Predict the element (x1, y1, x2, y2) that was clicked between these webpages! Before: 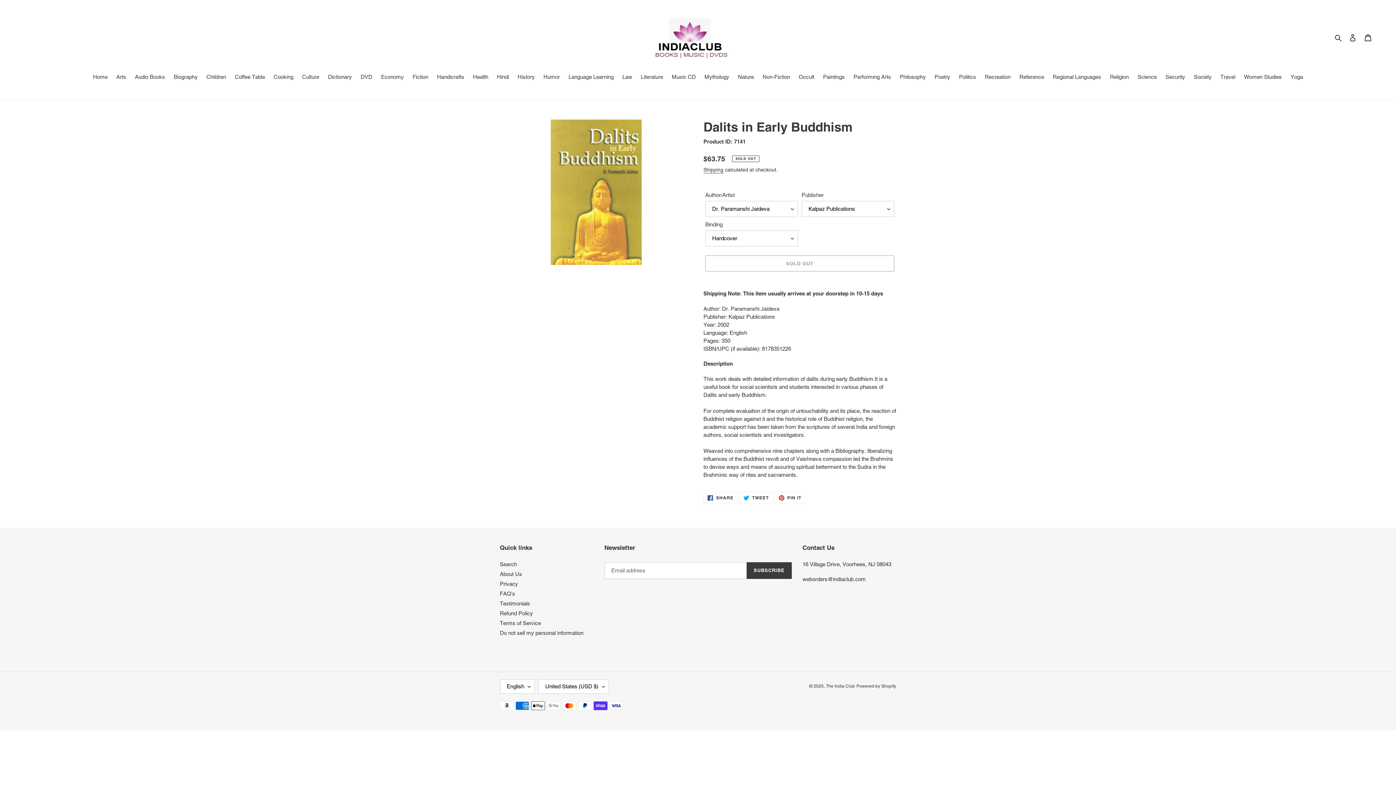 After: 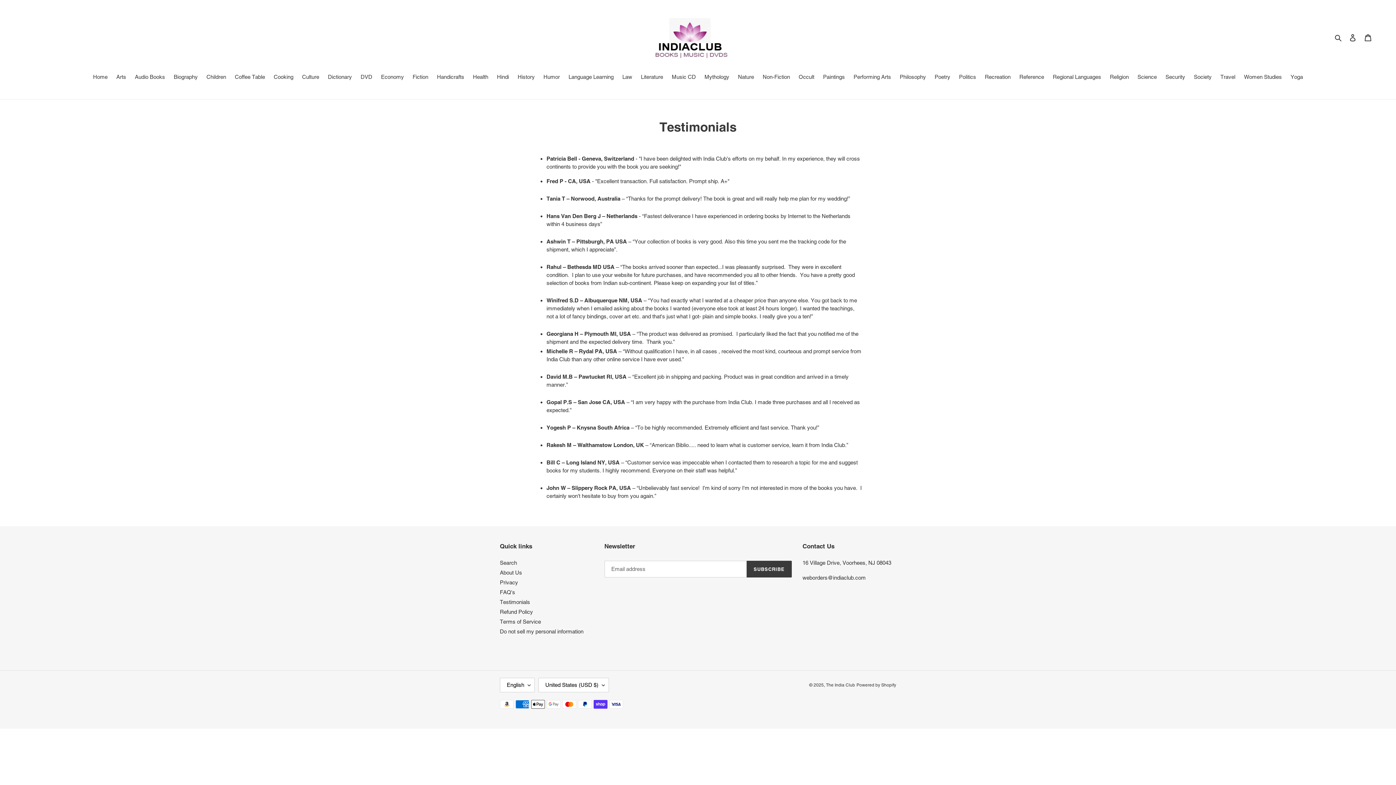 Action: bbox: (500, 600, 530, 606) label: Testimonials